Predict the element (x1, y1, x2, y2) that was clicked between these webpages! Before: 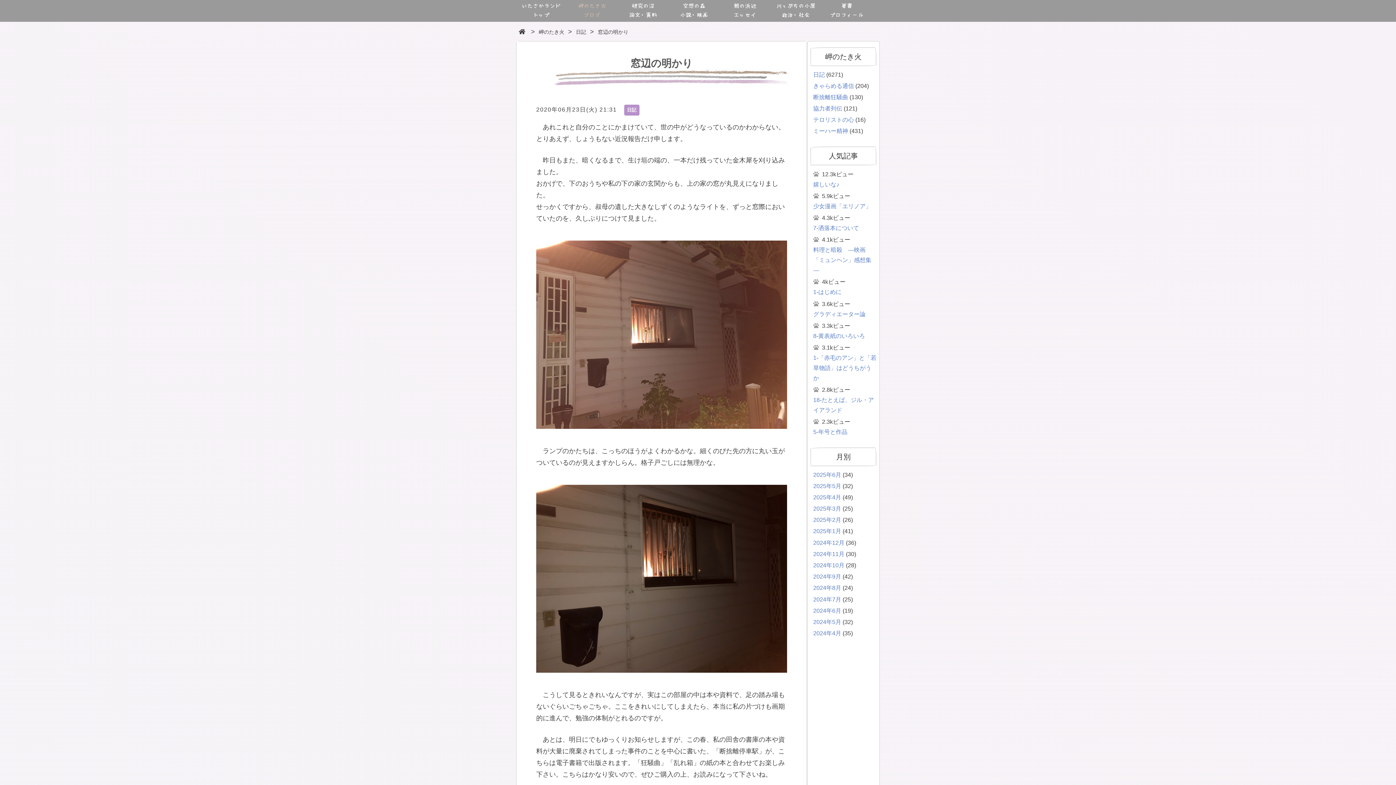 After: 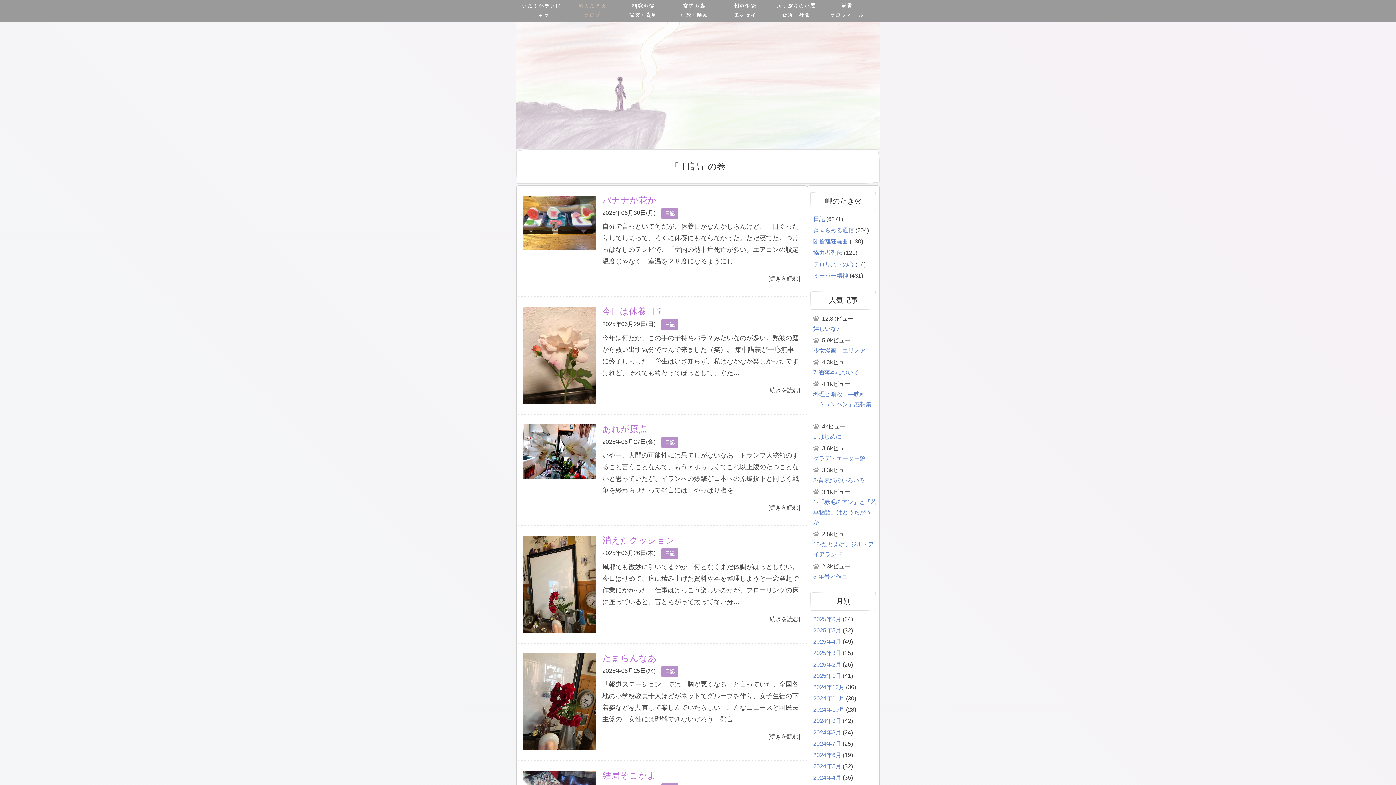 Action: bbox: (813, 71, 825, 77) label: 日記